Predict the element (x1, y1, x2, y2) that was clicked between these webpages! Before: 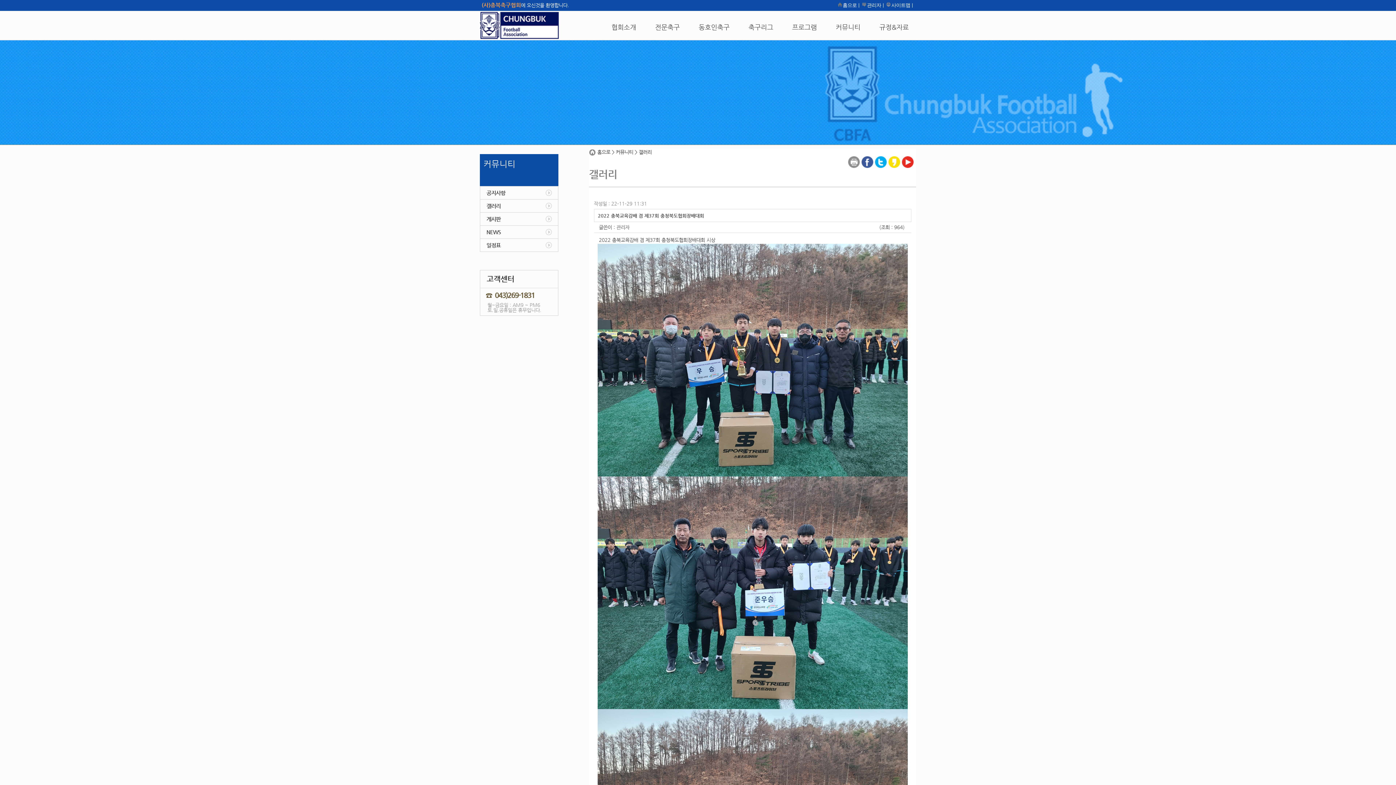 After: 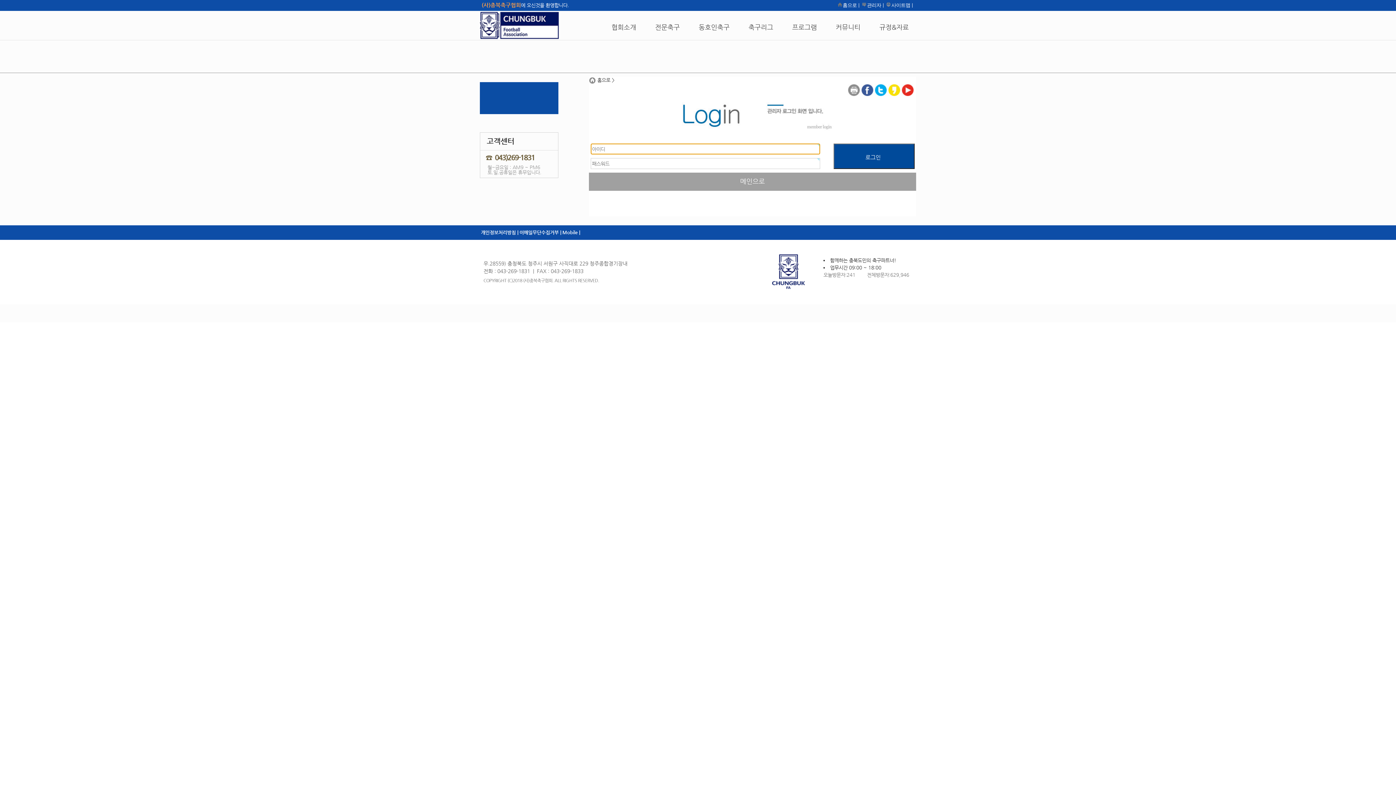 Action: label: 관리자 bbox: (867, 2, 881, 8)